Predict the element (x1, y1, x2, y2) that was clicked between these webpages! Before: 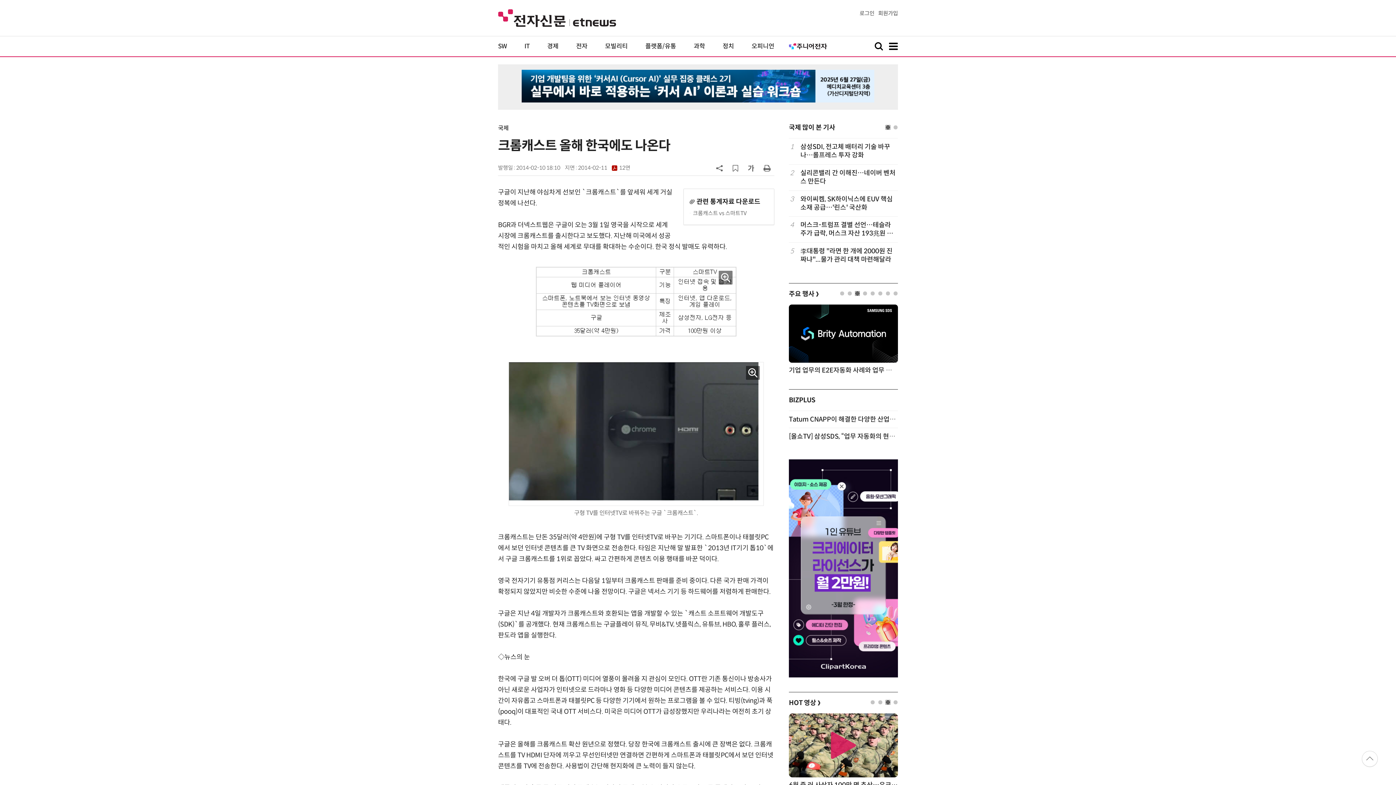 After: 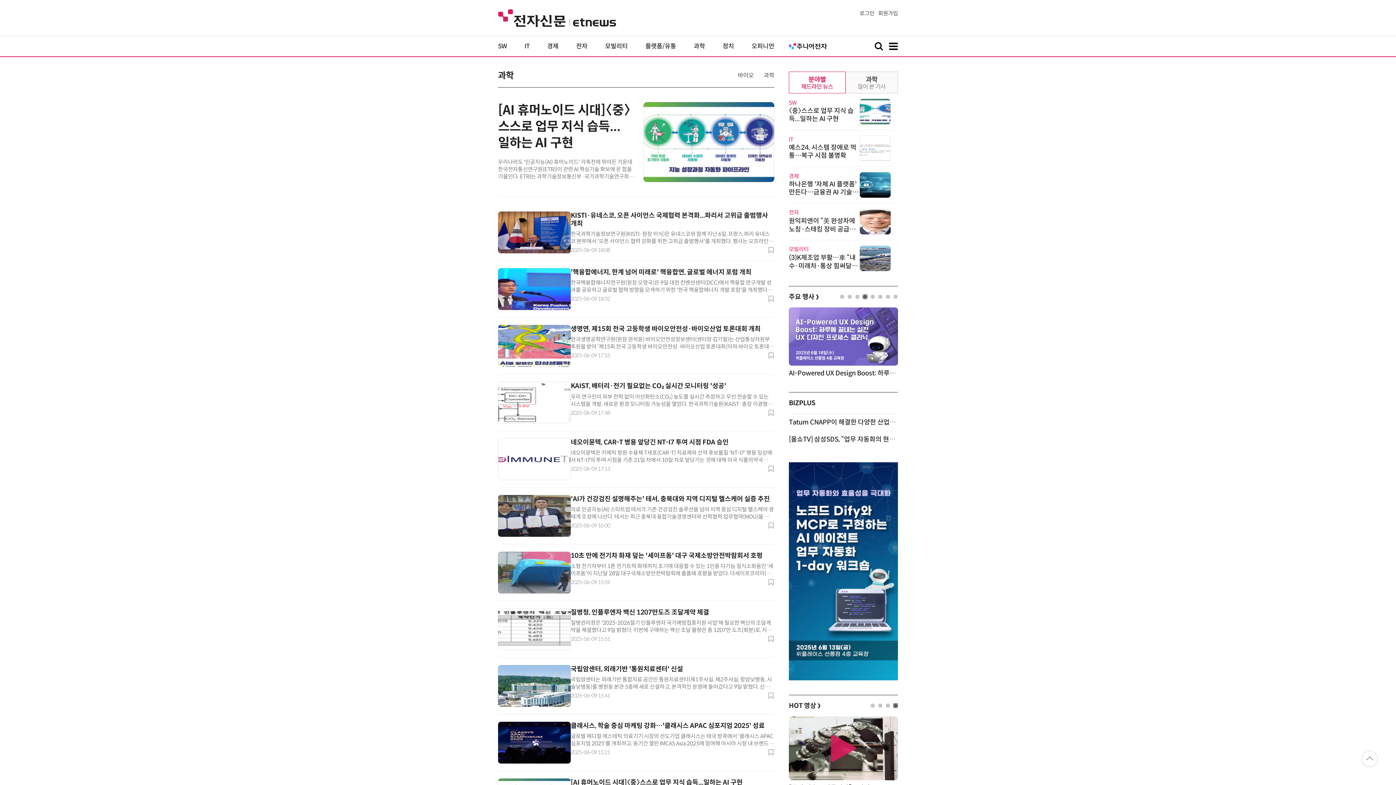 Action: bbox: (693, 42, 705, 50) label: 과학